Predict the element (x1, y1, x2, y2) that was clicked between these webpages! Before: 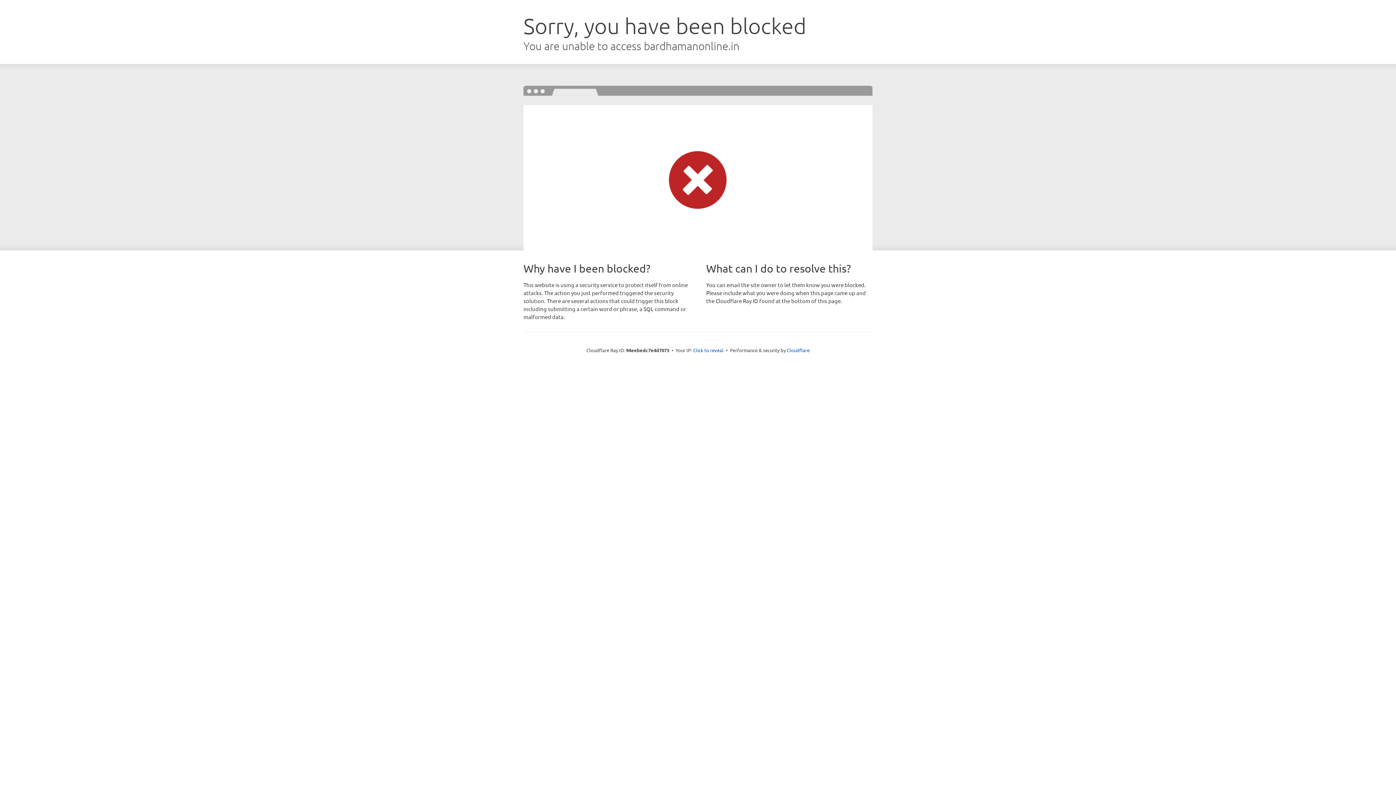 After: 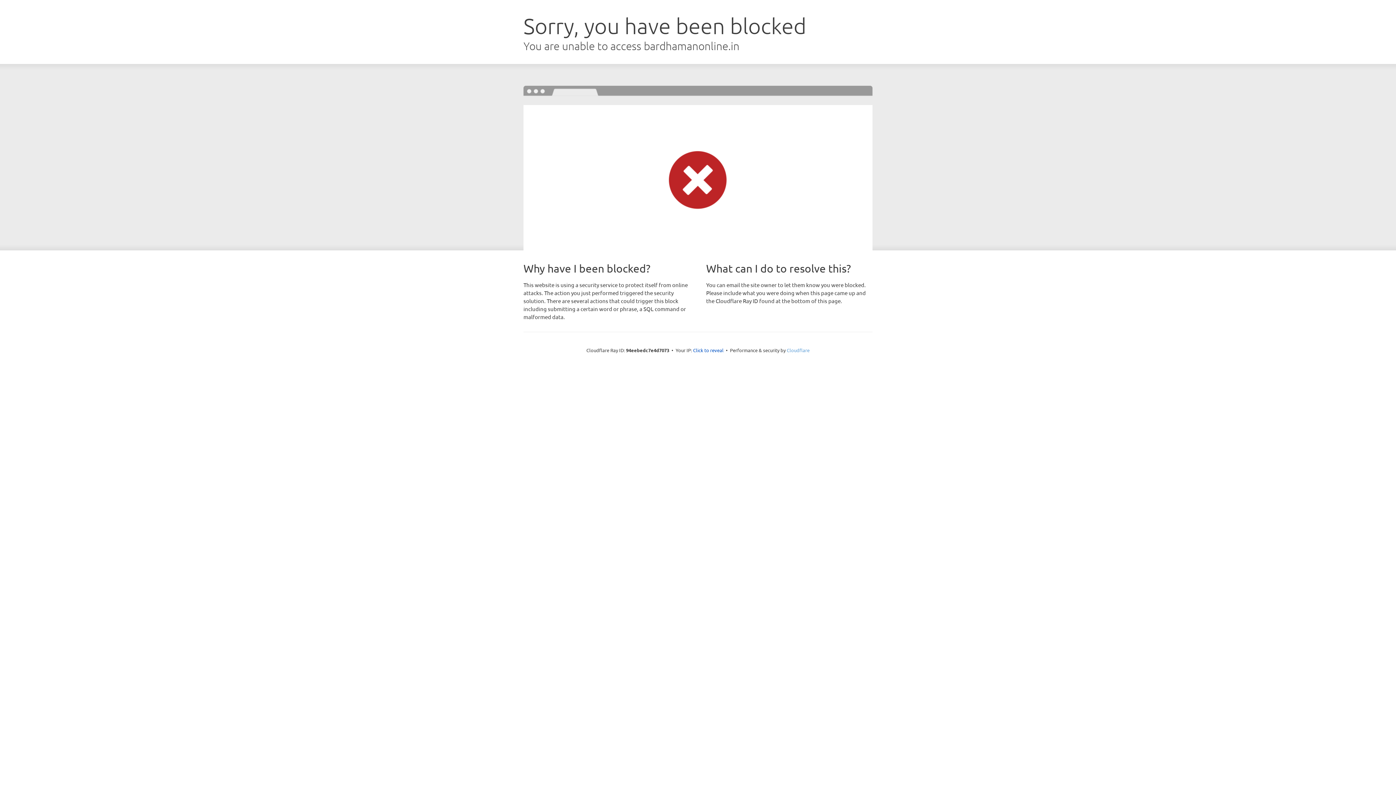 Action: label: Cloudflare bbox: (786, 347, 809, 353)